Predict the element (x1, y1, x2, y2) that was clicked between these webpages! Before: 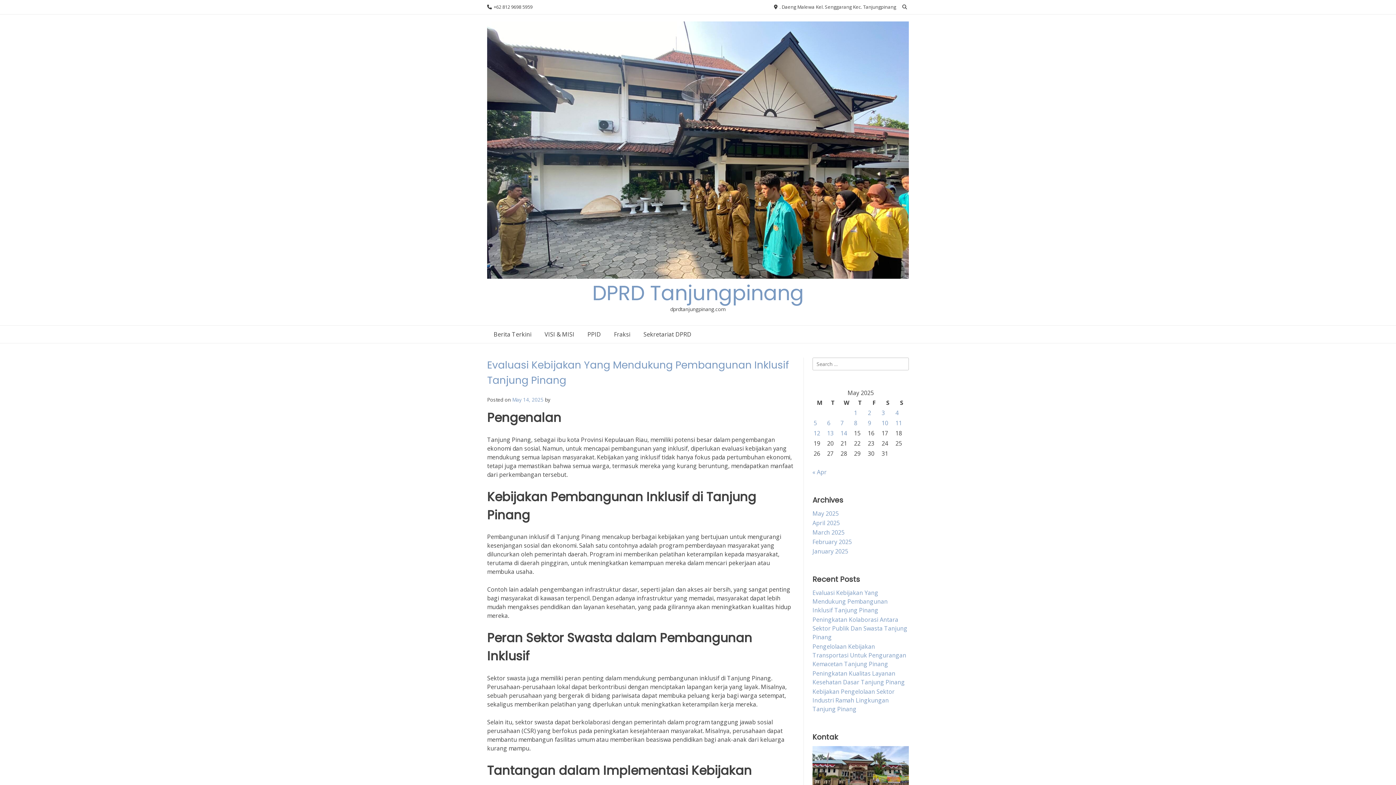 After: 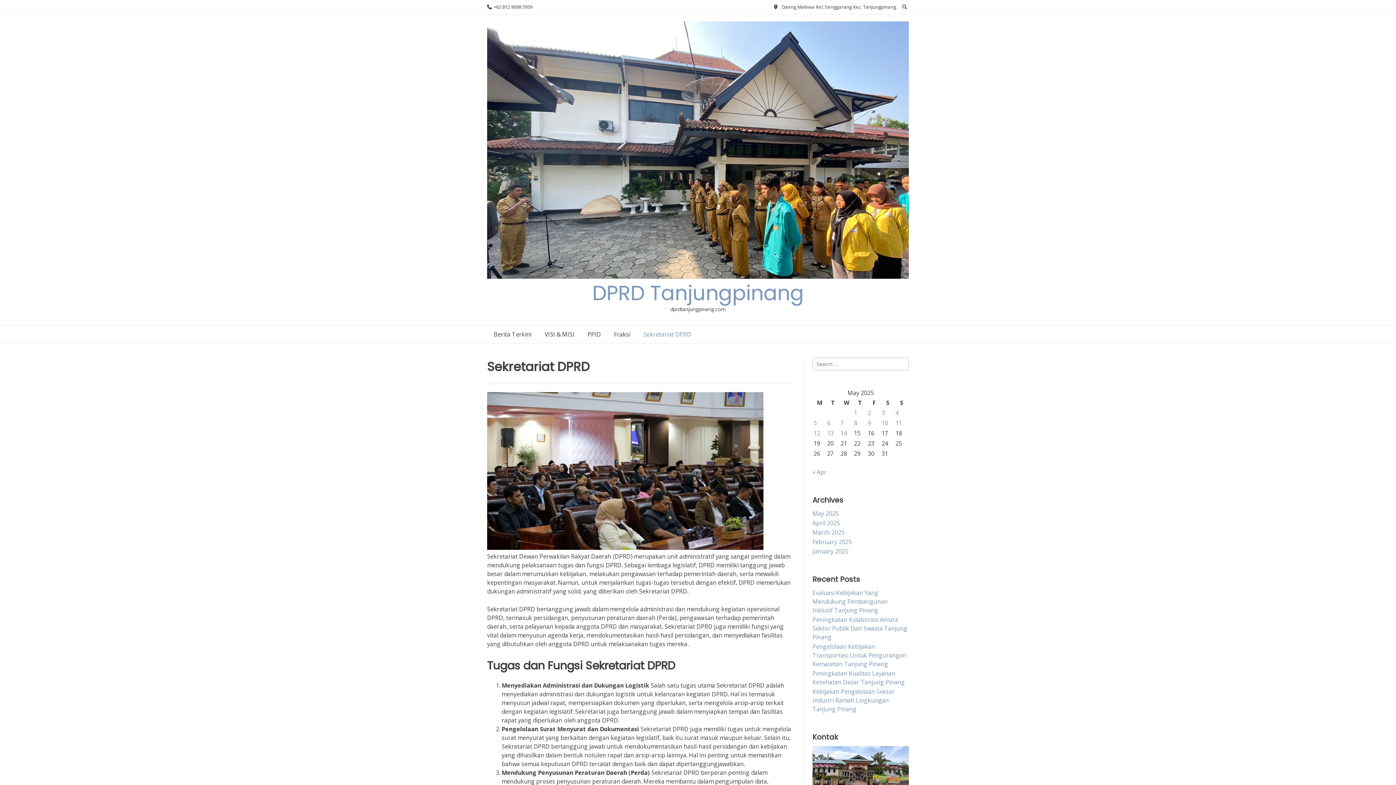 Action: label: Sekretariat DPRD bbox: (637, 325, 698, 343)